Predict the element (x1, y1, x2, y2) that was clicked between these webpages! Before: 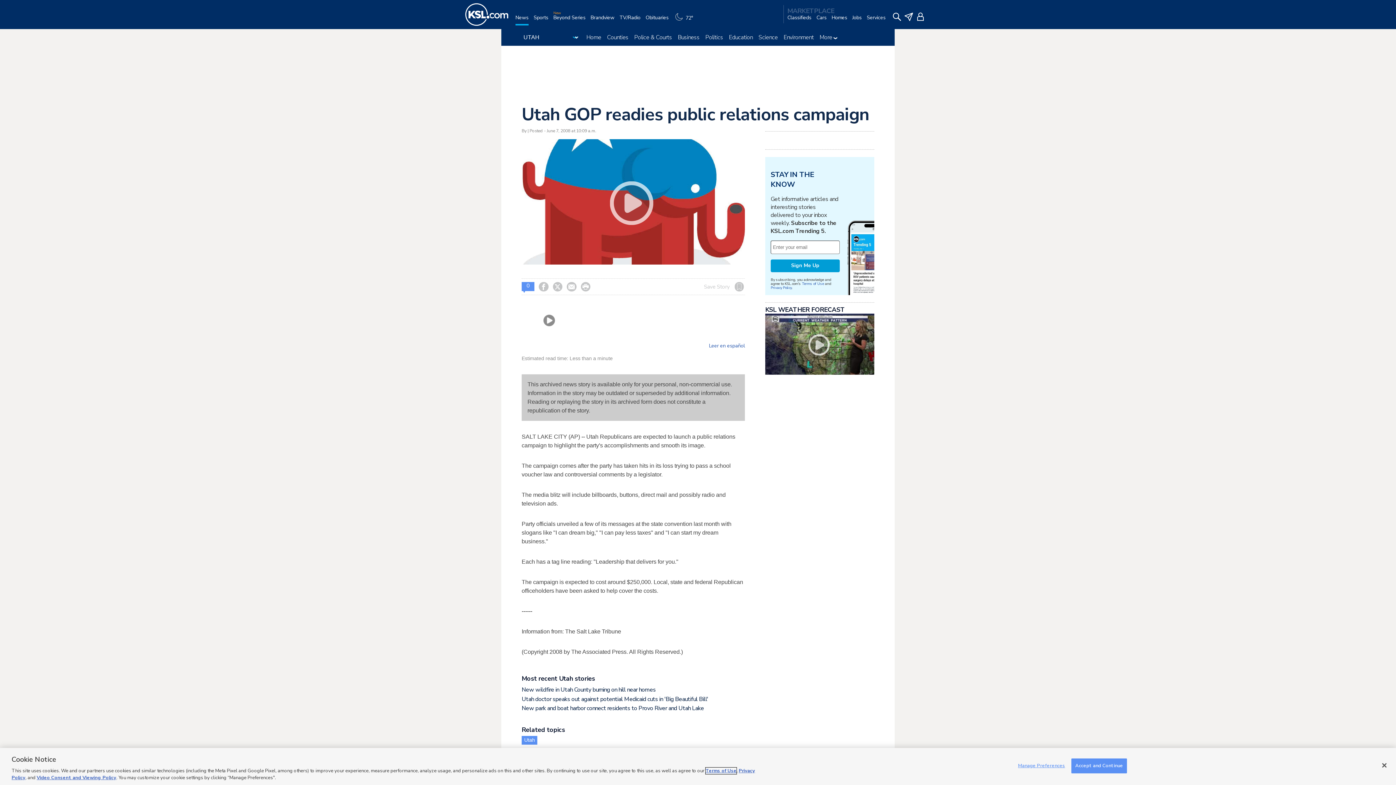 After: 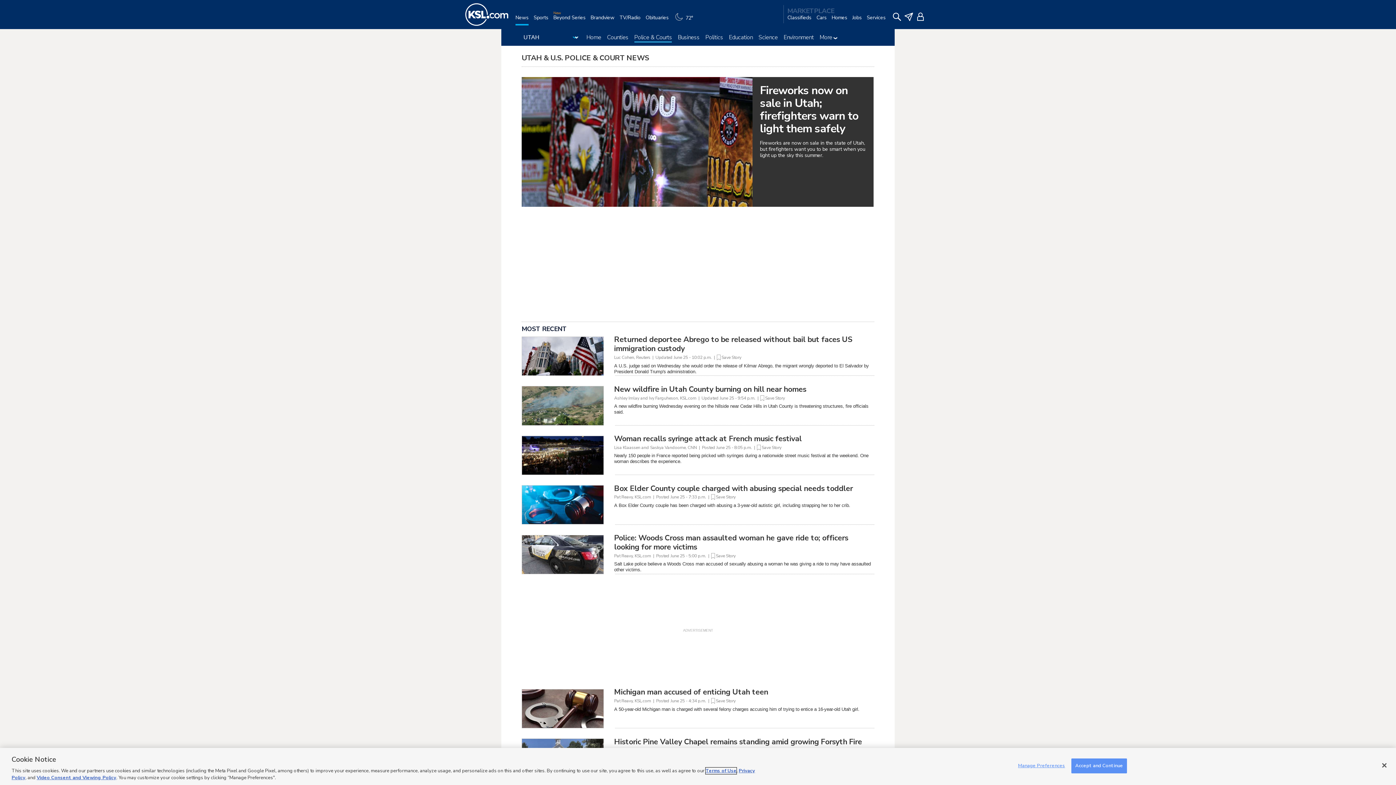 Action: bbox: (634, 33, 672, 41) label: Police & Courts